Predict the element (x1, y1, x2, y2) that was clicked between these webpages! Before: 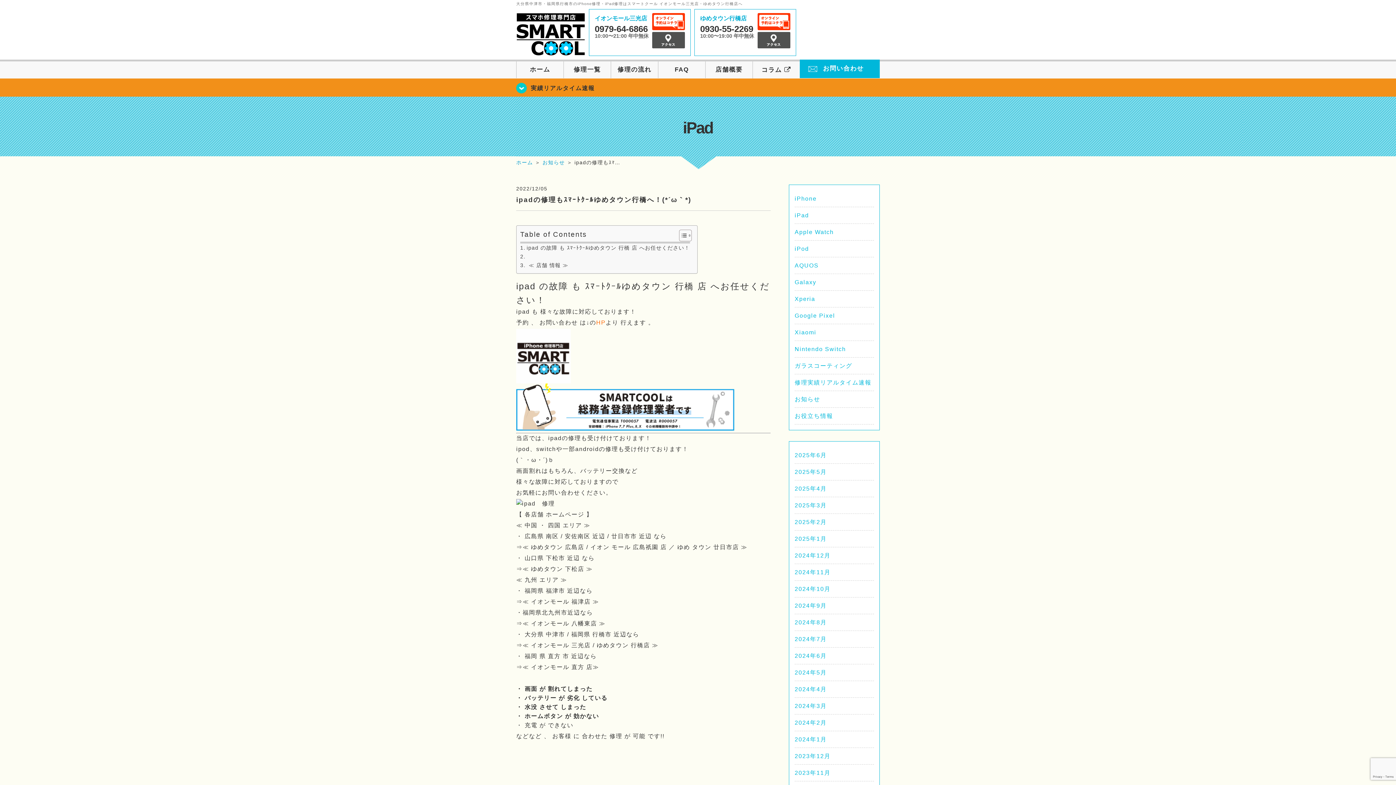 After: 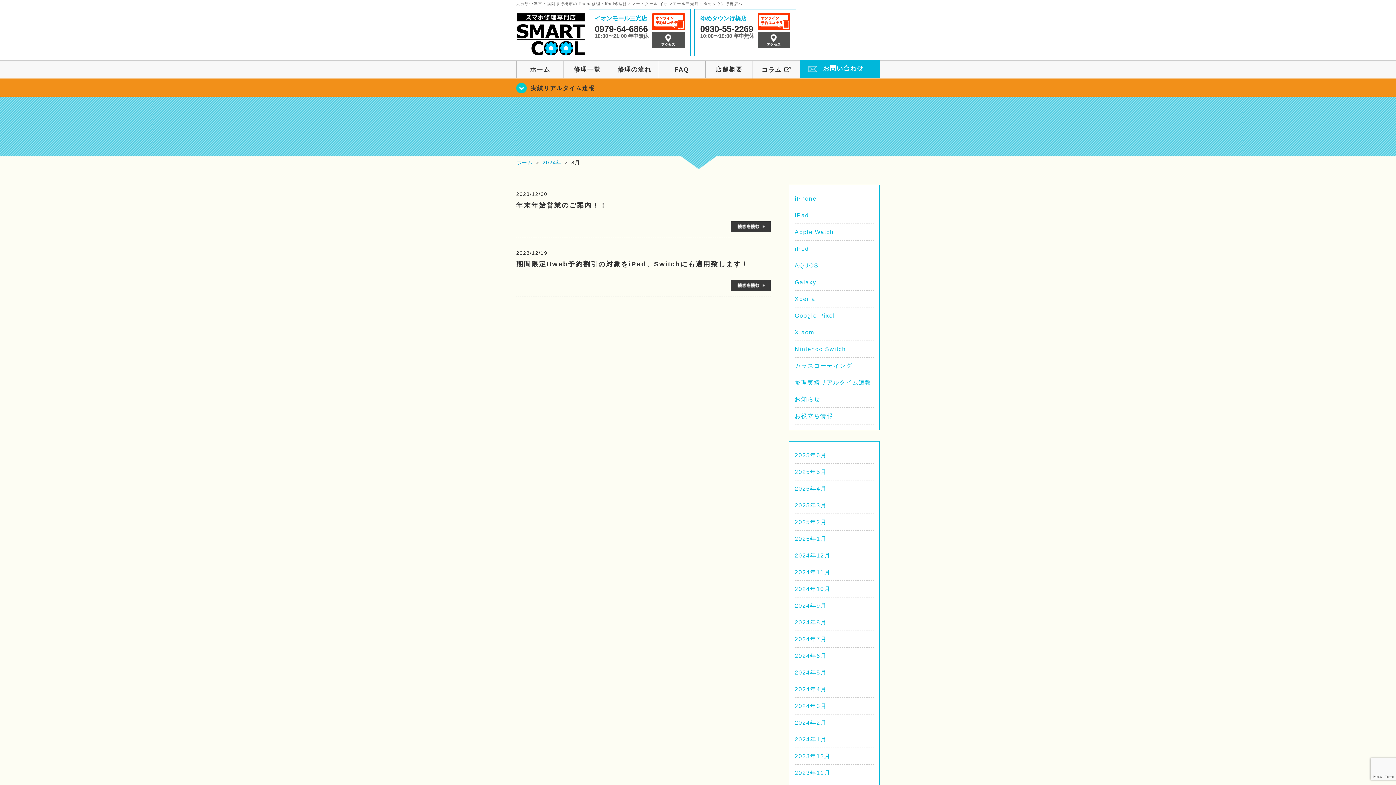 Action: label: 2024年8月 bbox: (794, 619, 826, 625)